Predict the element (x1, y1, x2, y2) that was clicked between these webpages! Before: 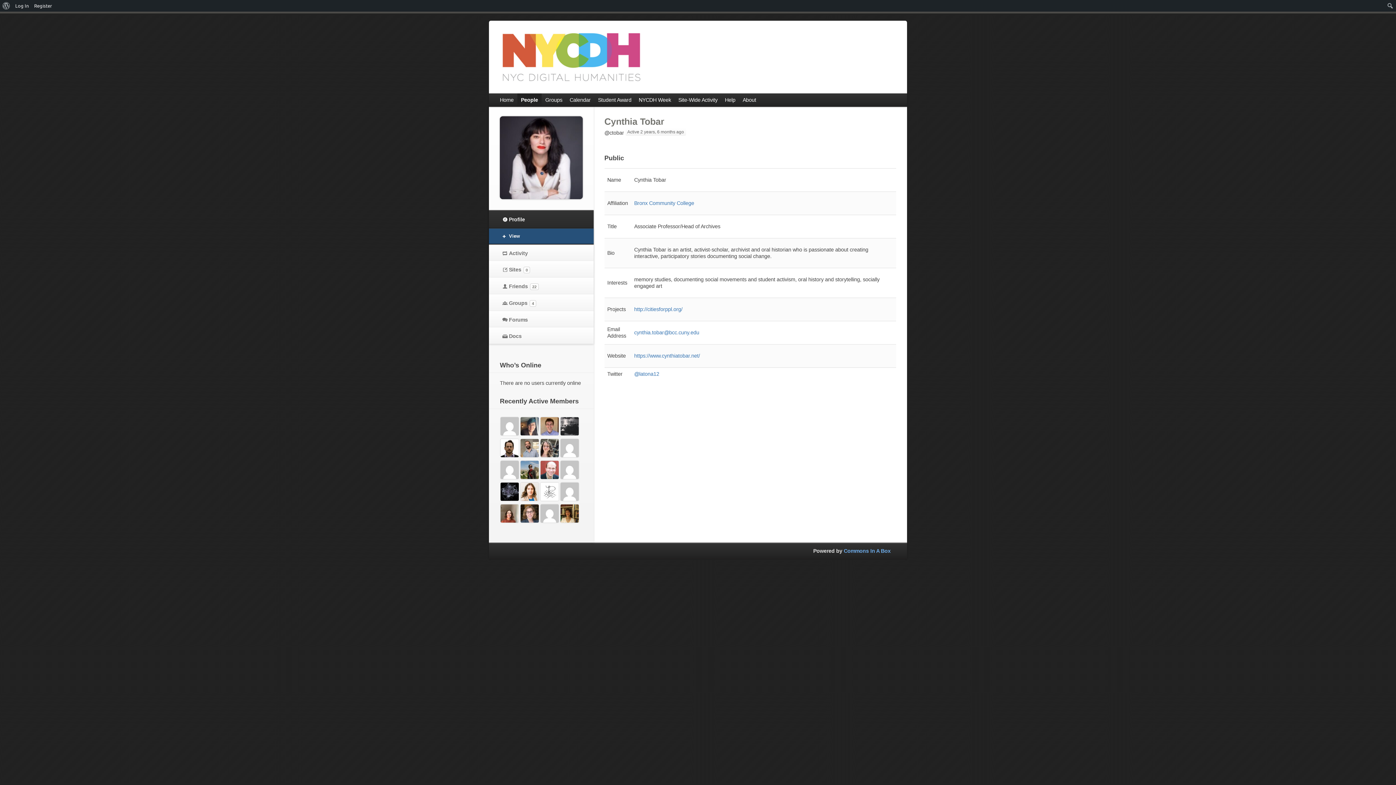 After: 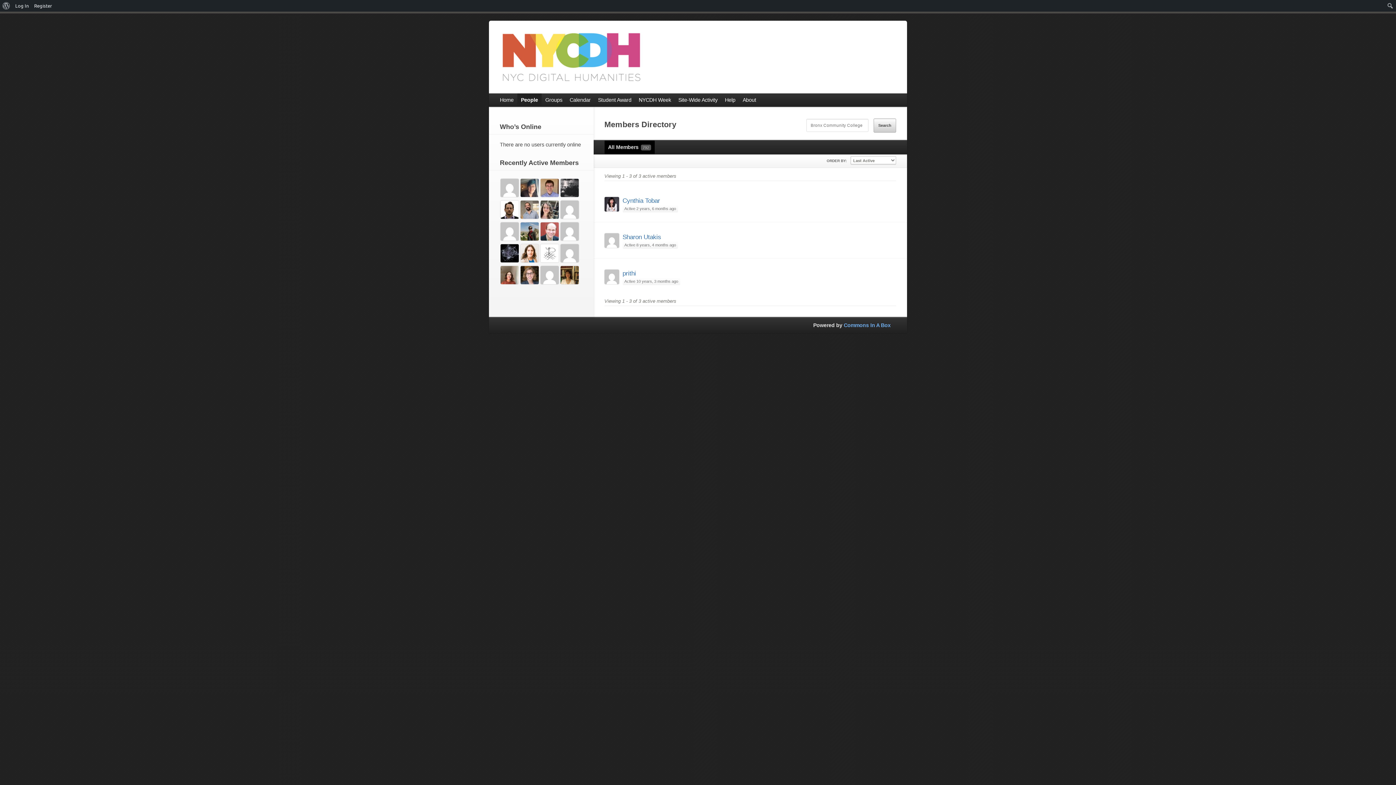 Action: bbox: (634, 200, 694, 206) label: Bronx Community College